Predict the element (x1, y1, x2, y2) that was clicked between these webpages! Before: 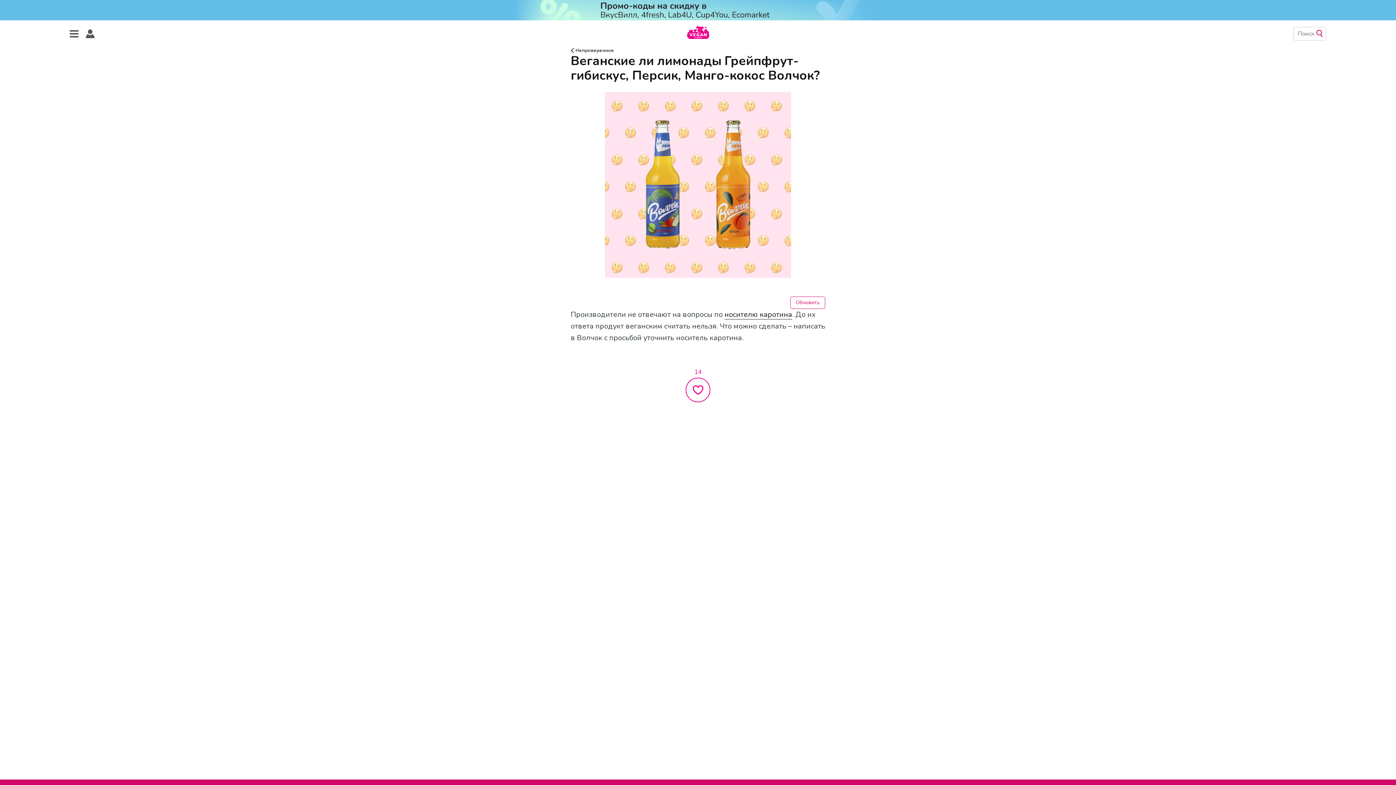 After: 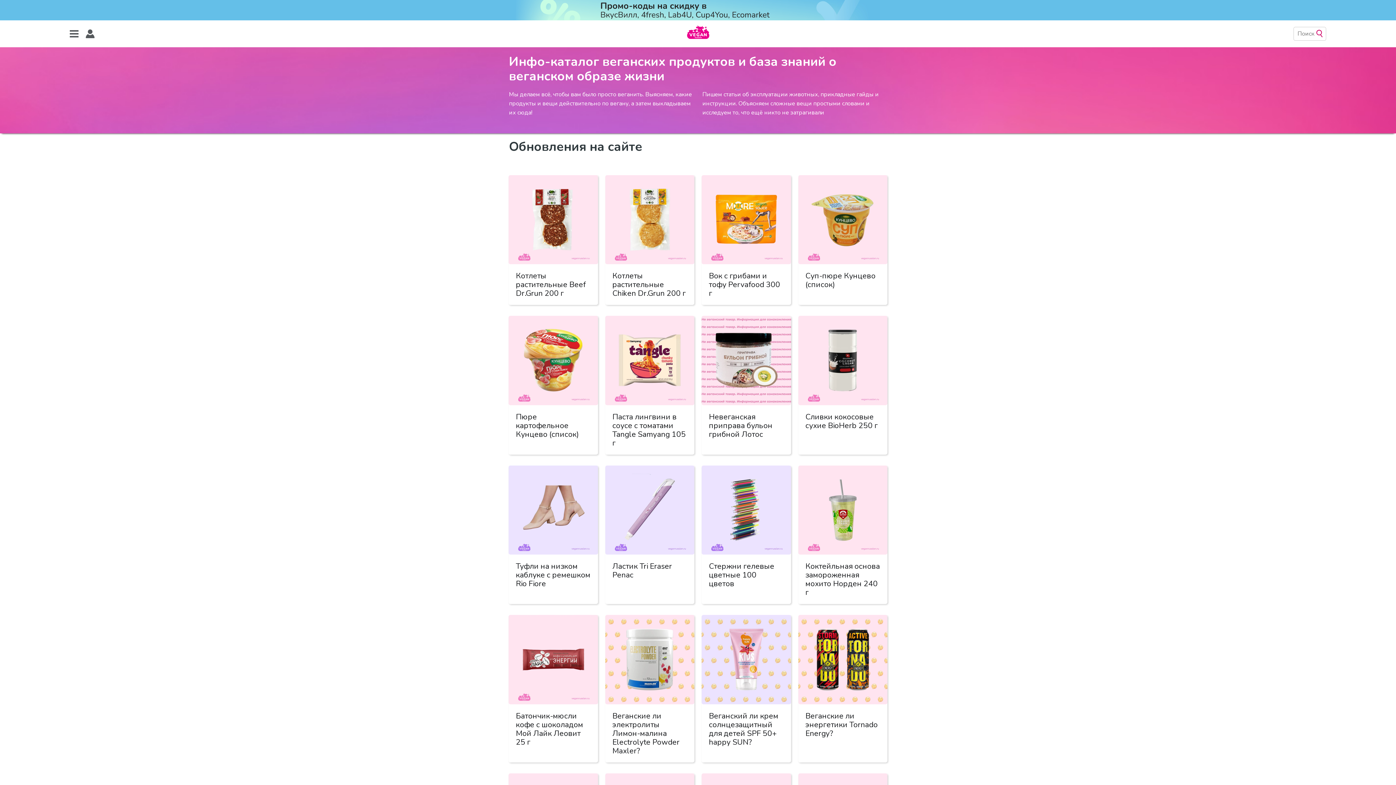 Action: bbox: (687, 22, 709, 44)